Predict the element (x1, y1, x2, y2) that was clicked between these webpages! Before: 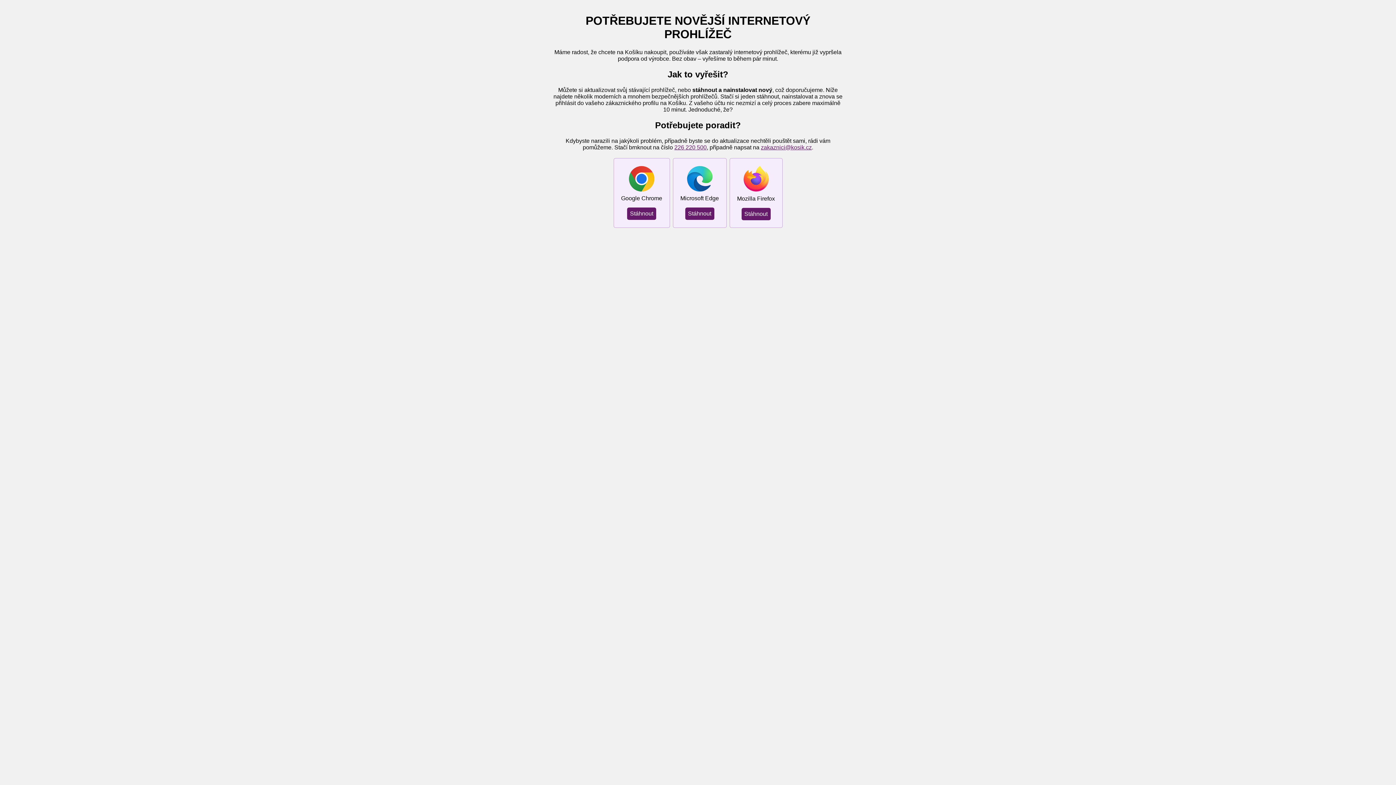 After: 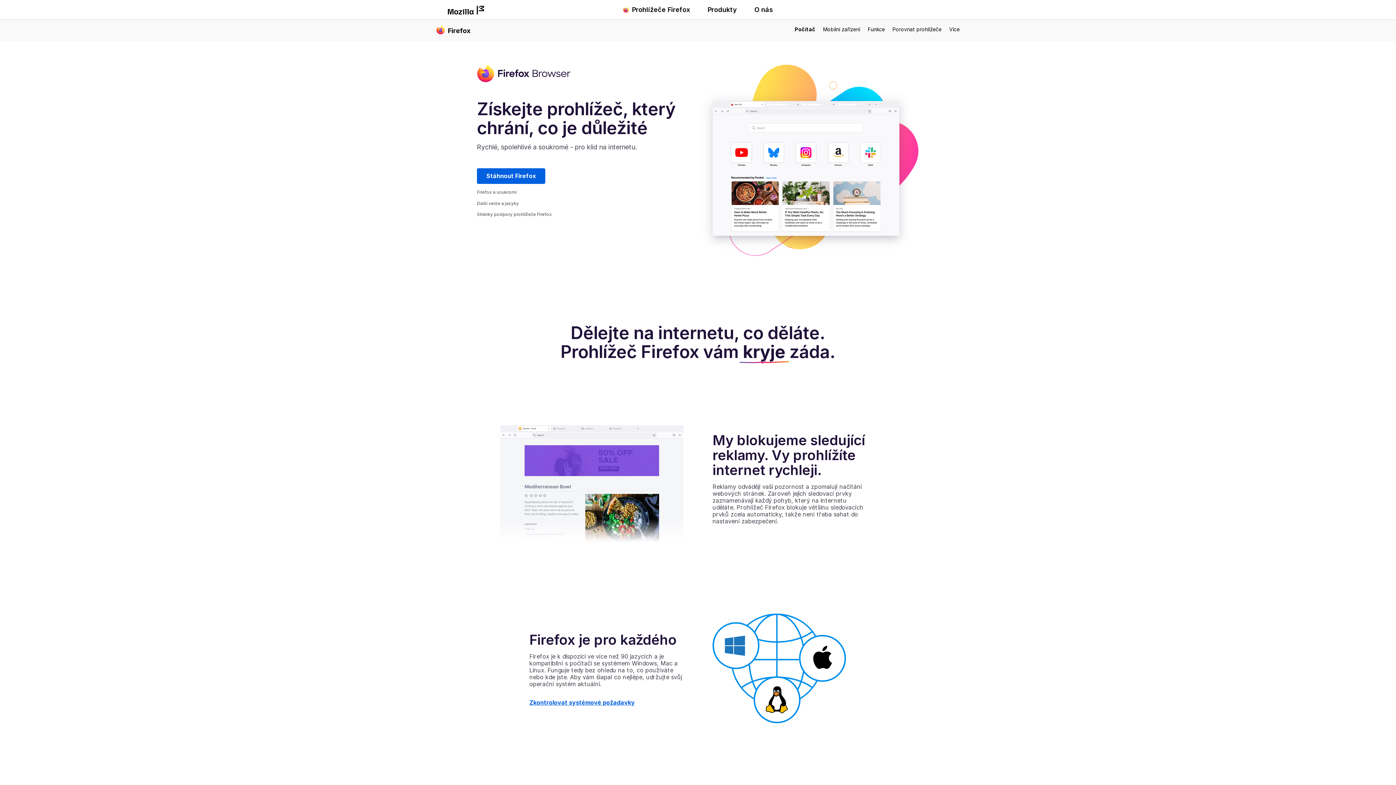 Action: label: Stáhnout bbox: (741, 207, 770, 220)